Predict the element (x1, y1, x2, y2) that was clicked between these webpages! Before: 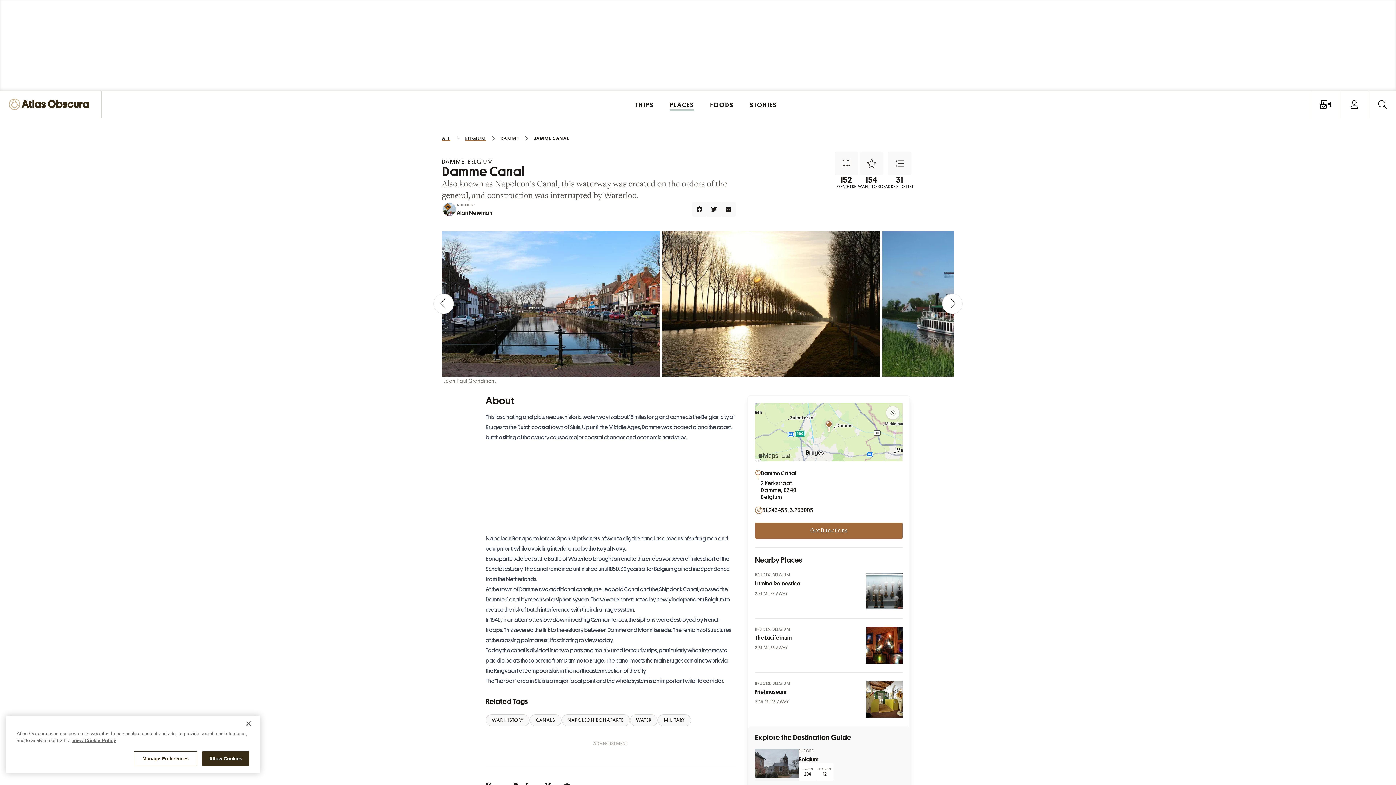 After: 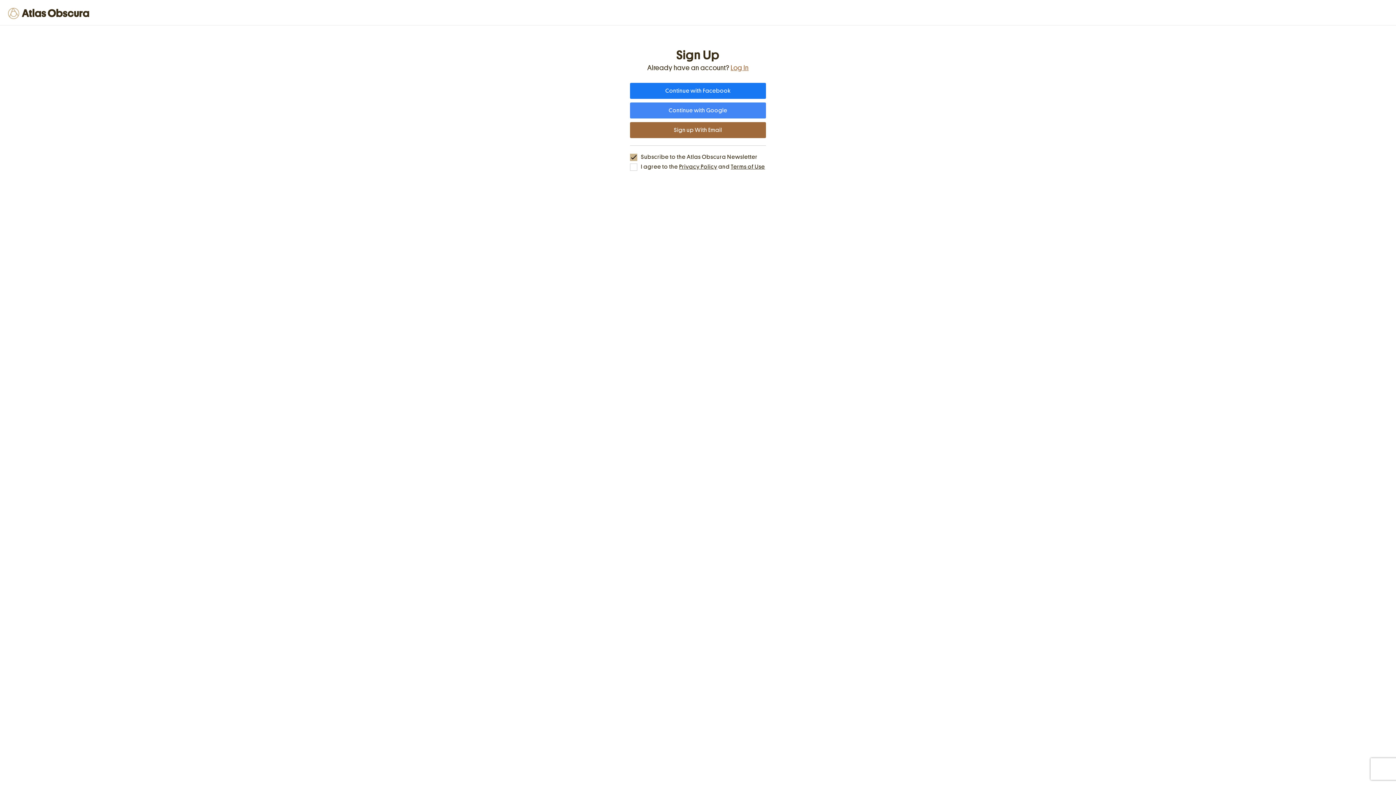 Action: bbox: (860, 152, 883, 175) label: Want to Visit?